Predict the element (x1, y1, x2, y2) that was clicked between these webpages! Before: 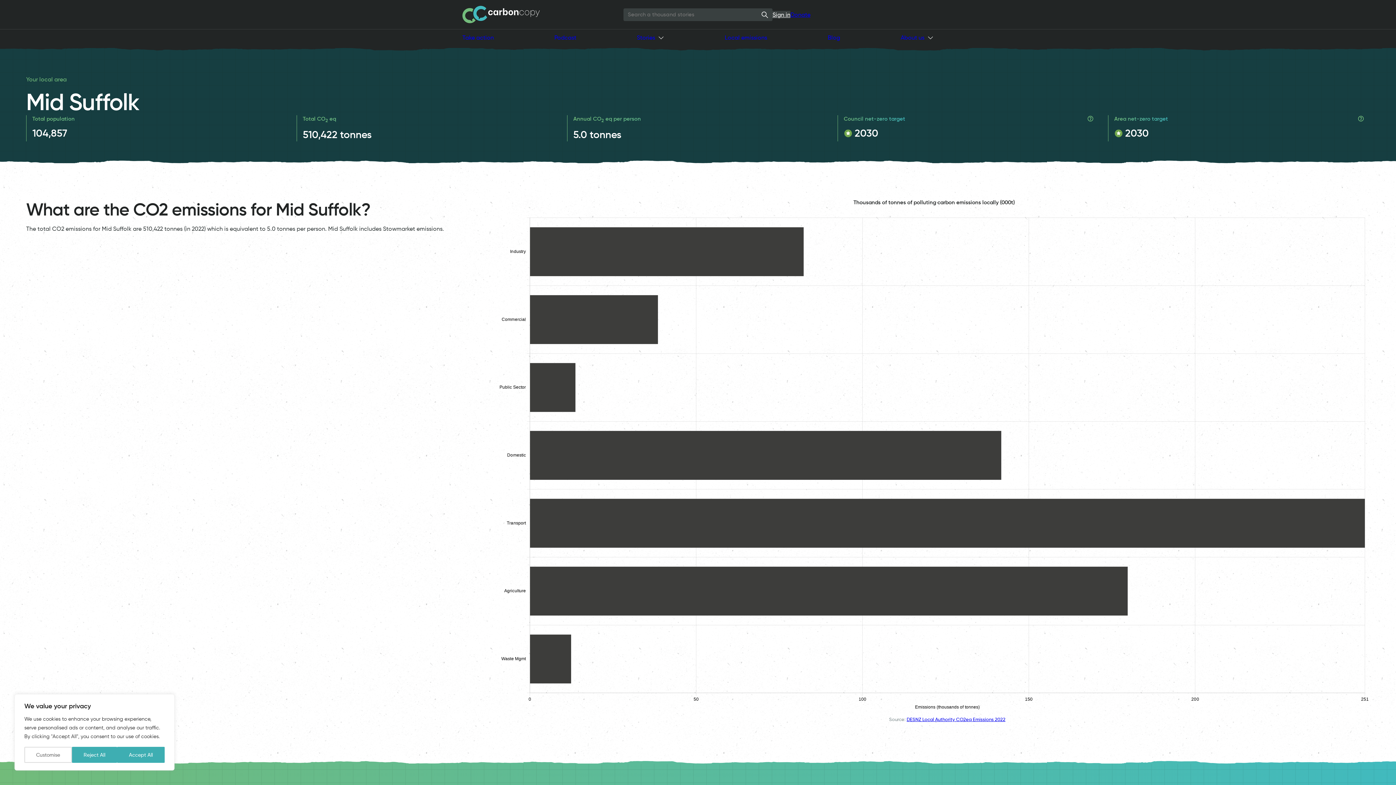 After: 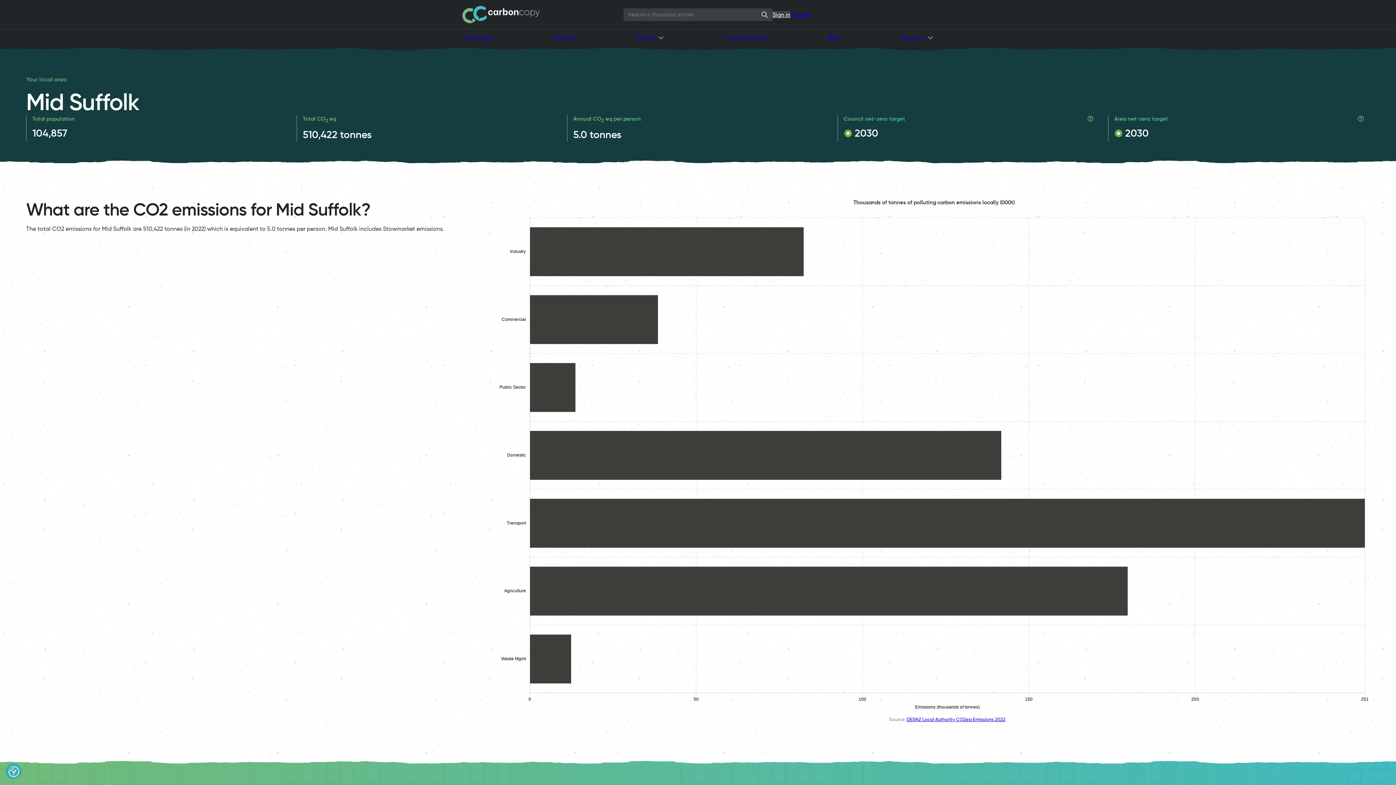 Action: label: Accept All bbox: (117, 747, 164, 763)